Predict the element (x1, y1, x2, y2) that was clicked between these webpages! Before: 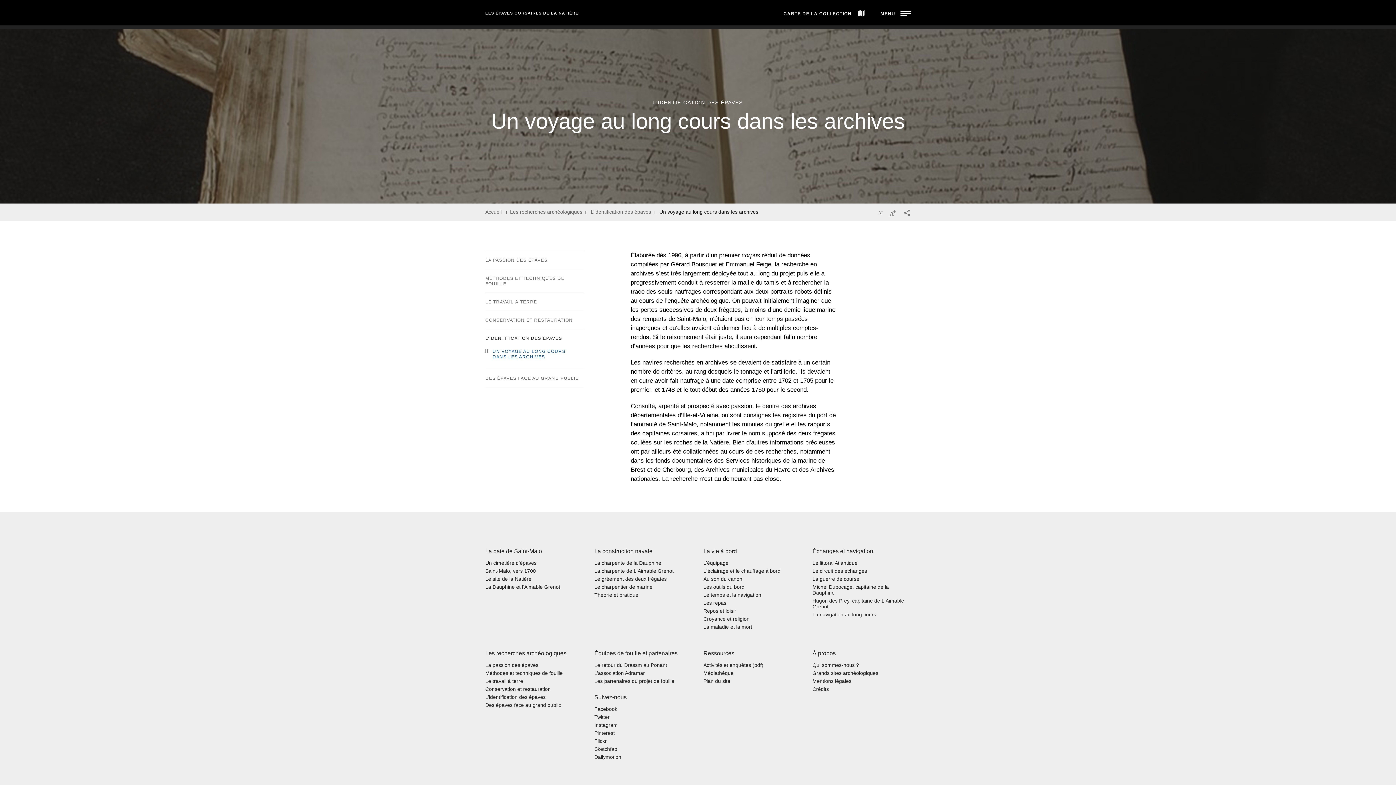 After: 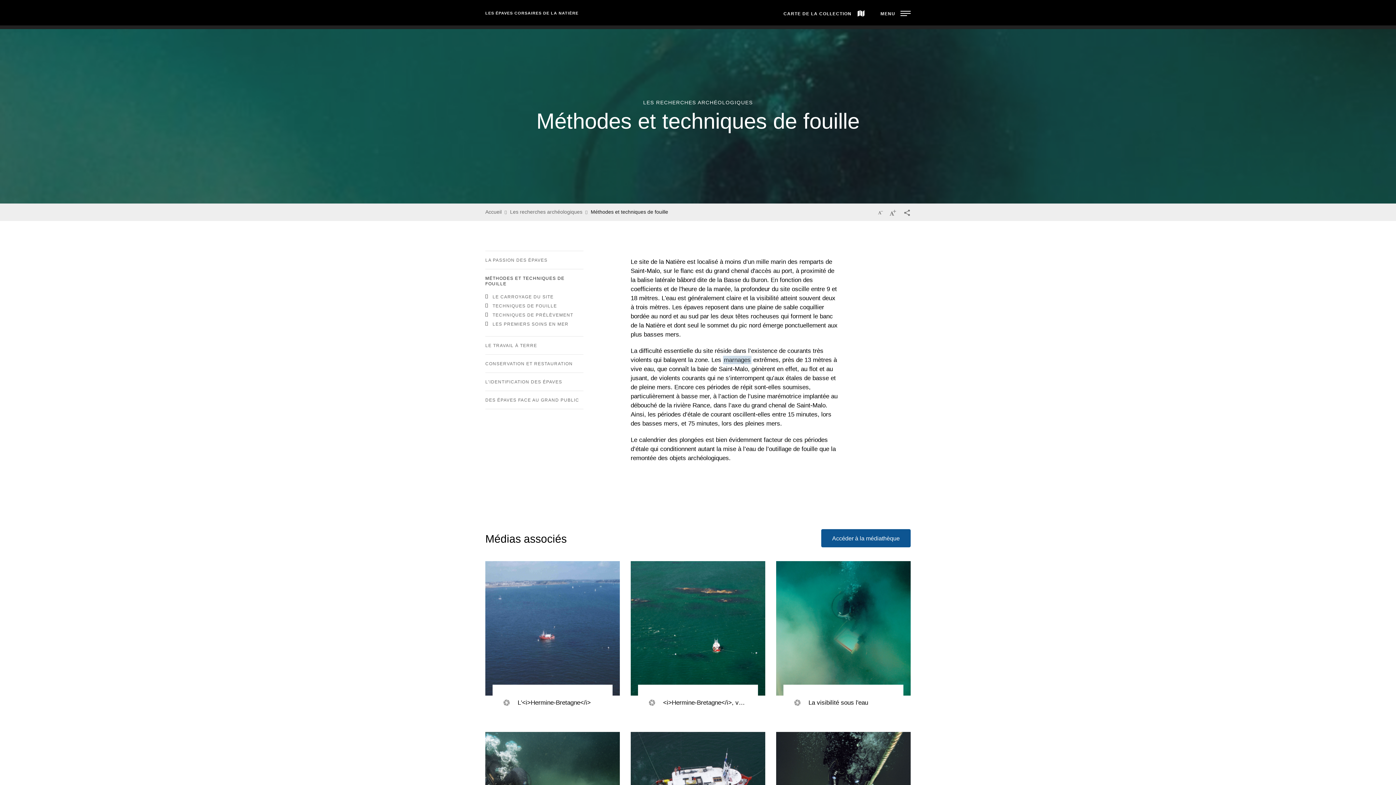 Action: label: Méthodes et techniques de fouille bbox: (485, 670, 562, 676)